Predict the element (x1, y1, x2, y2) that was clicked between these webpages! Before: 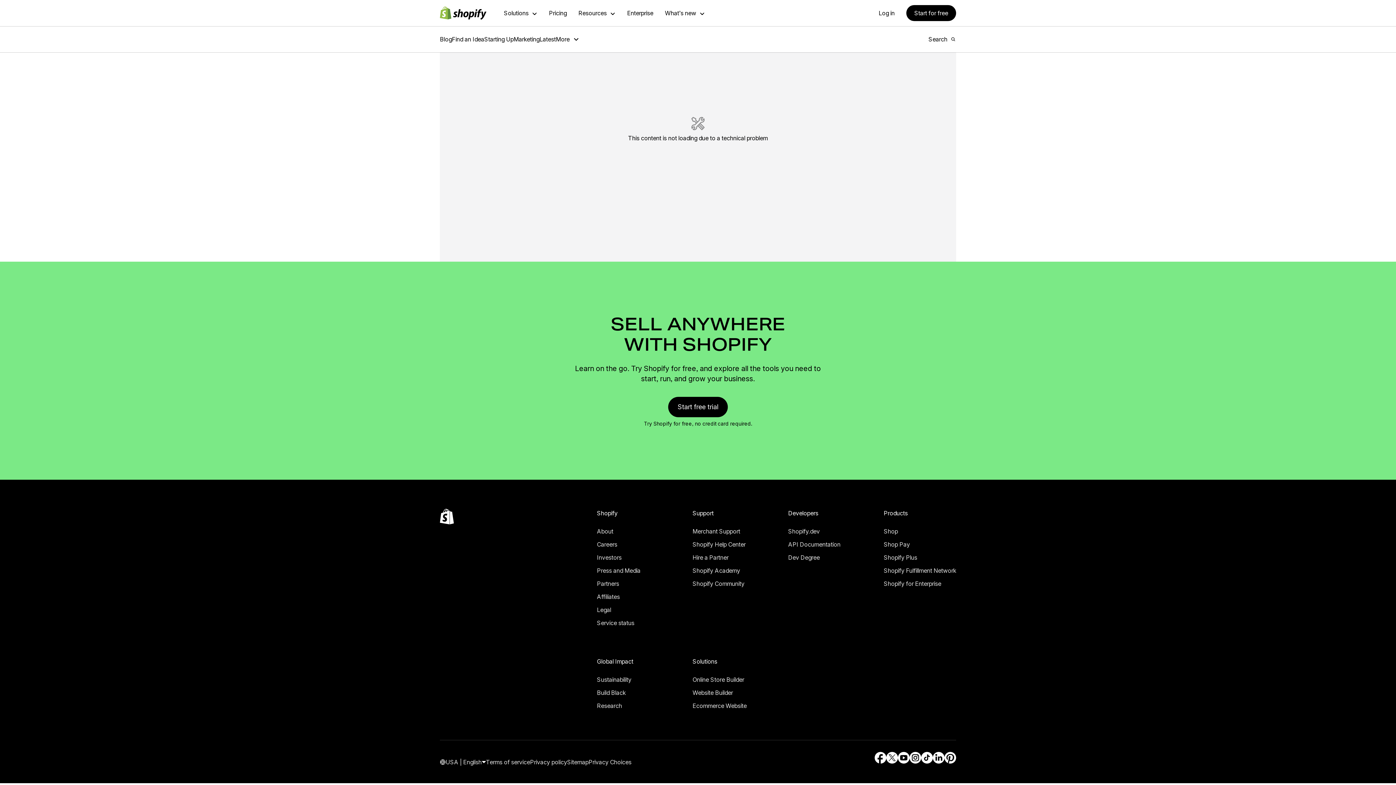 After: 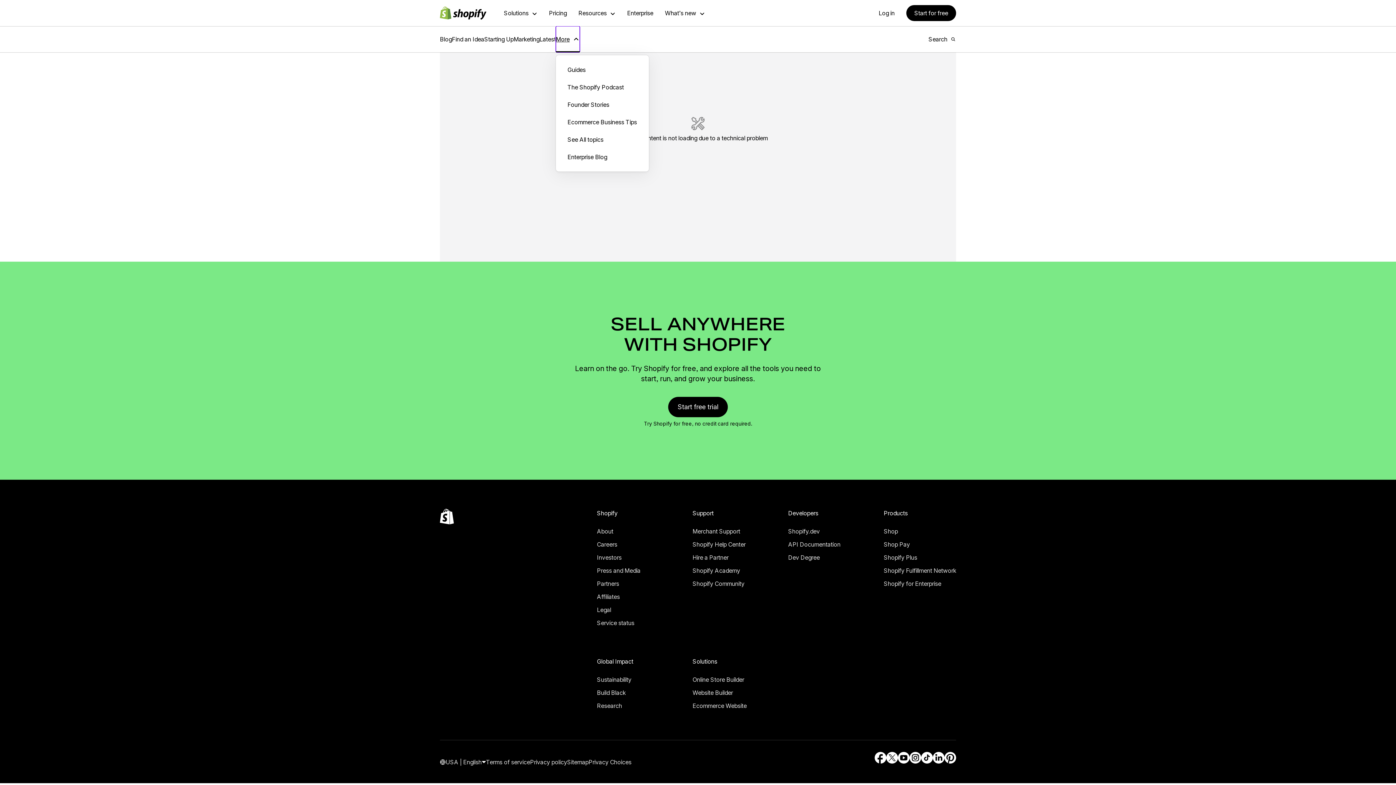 Action: bbox: (17, 172, 57, 199) label: More